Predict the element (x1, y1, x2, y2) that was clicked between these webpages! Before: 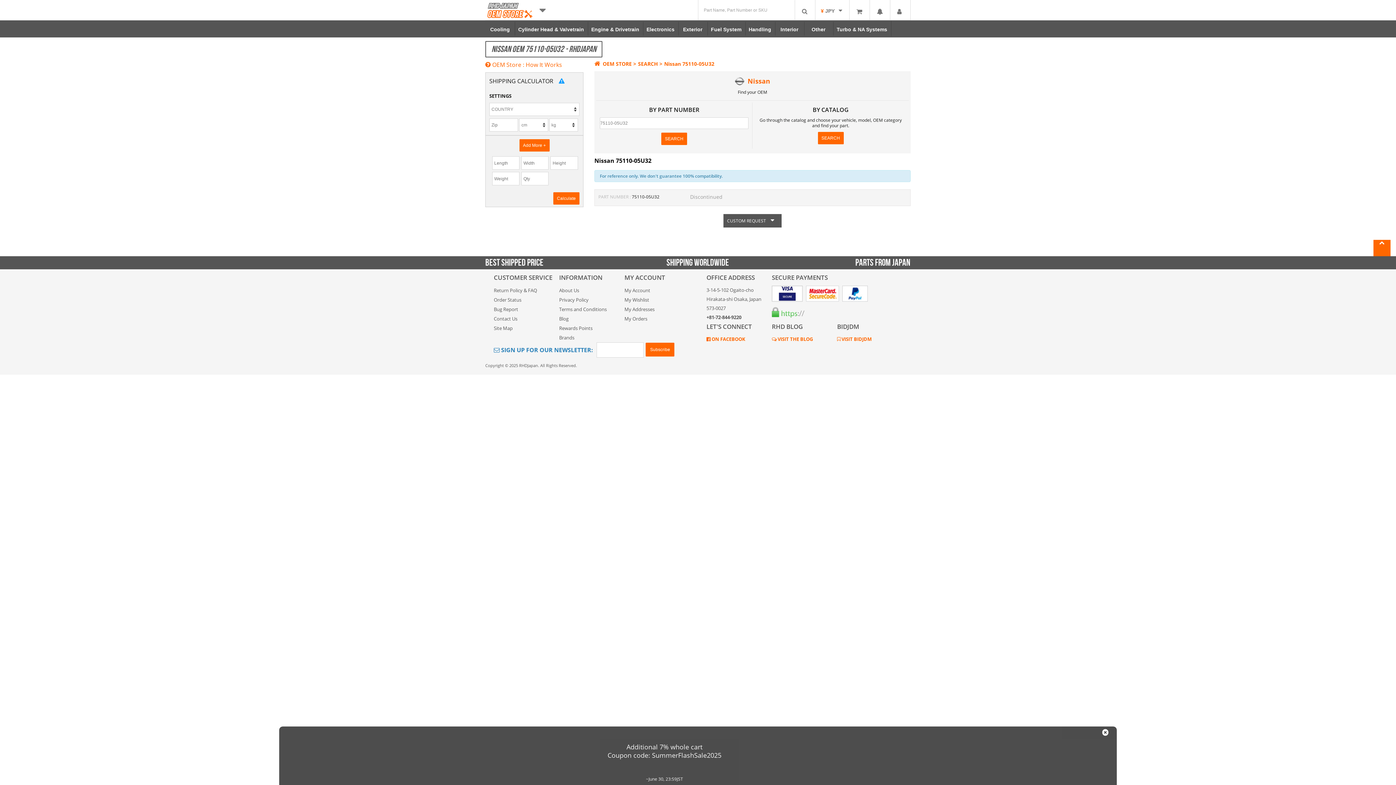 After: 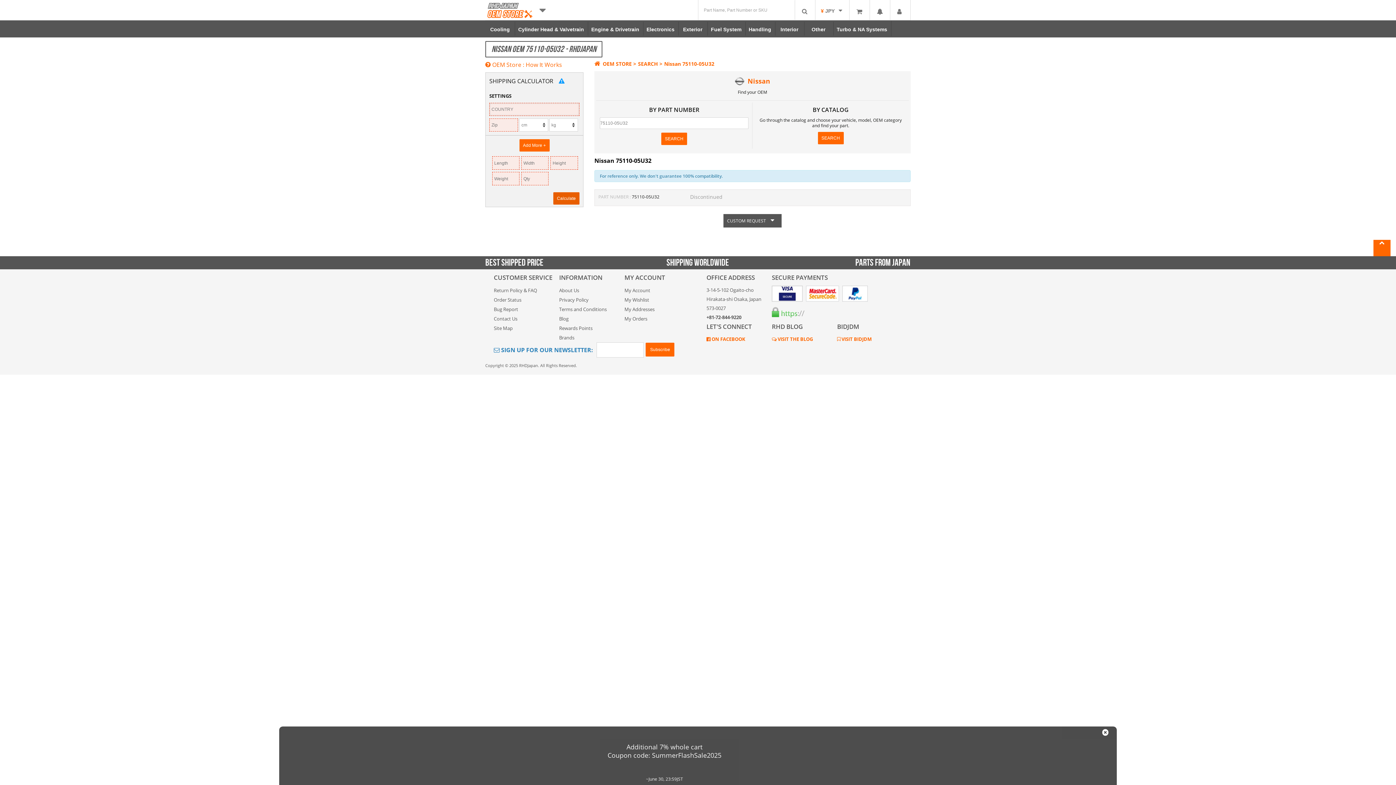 Action: label: Calculate bbox: (553, 192, 579, 204)